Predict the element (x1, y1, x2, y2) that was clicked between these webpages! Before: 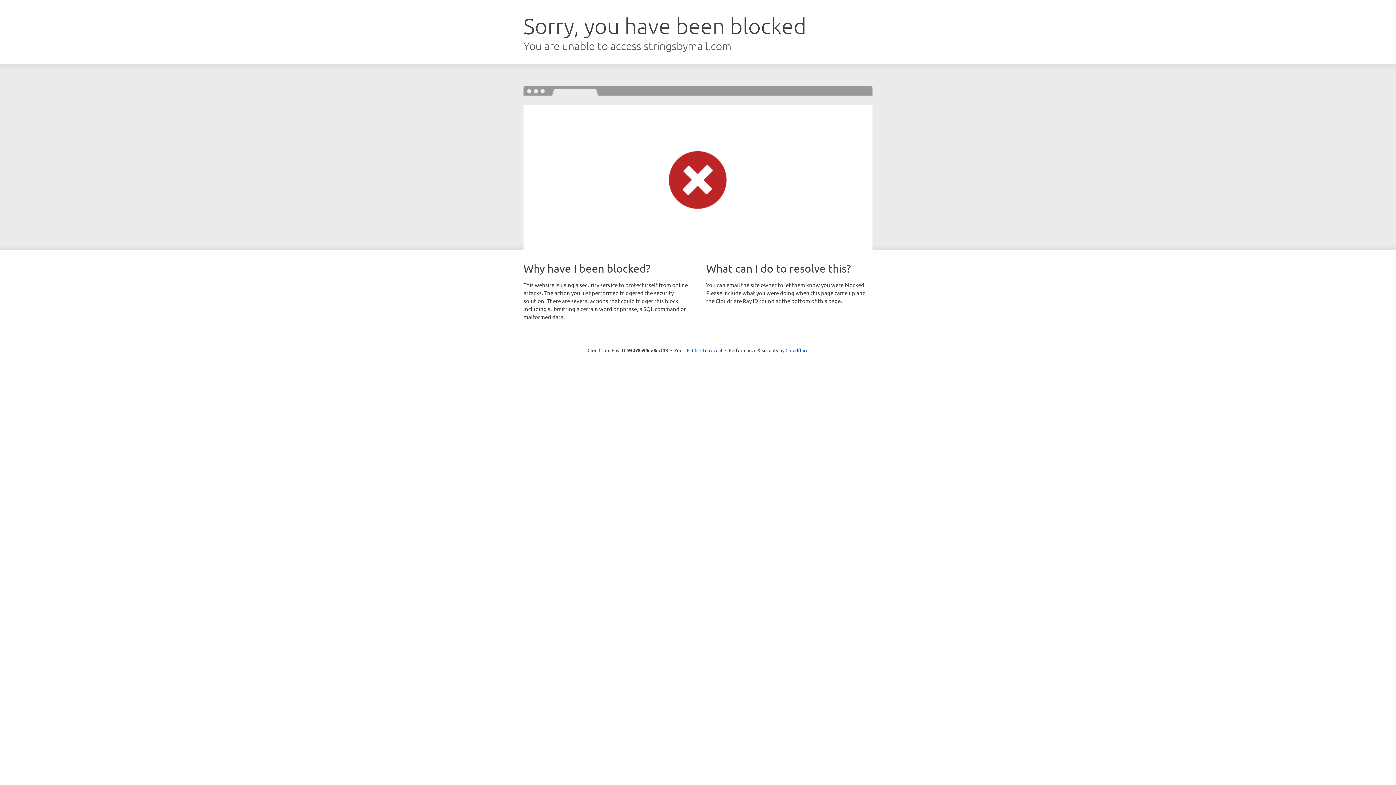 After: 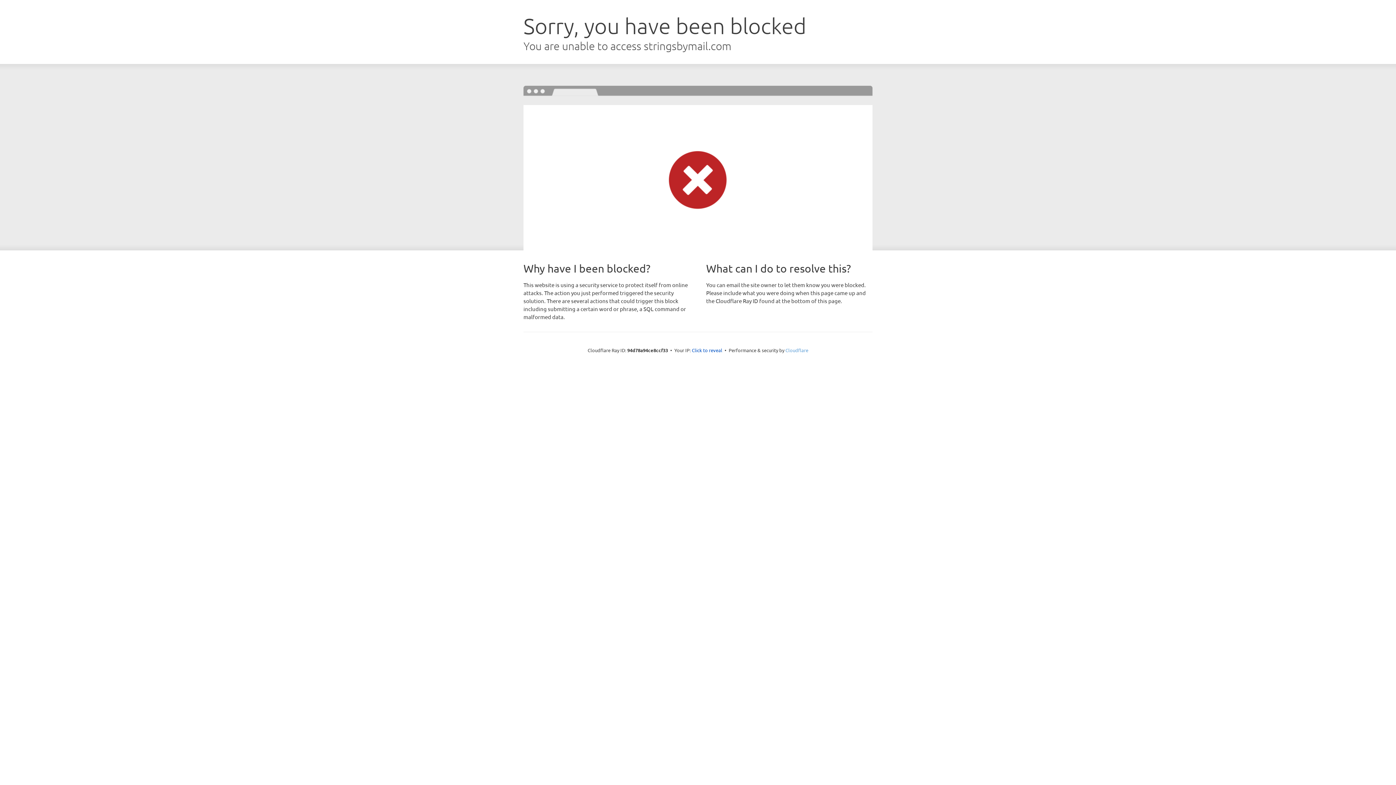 Action: label: Cloudflare bbox: (785, 347, 808, 353)